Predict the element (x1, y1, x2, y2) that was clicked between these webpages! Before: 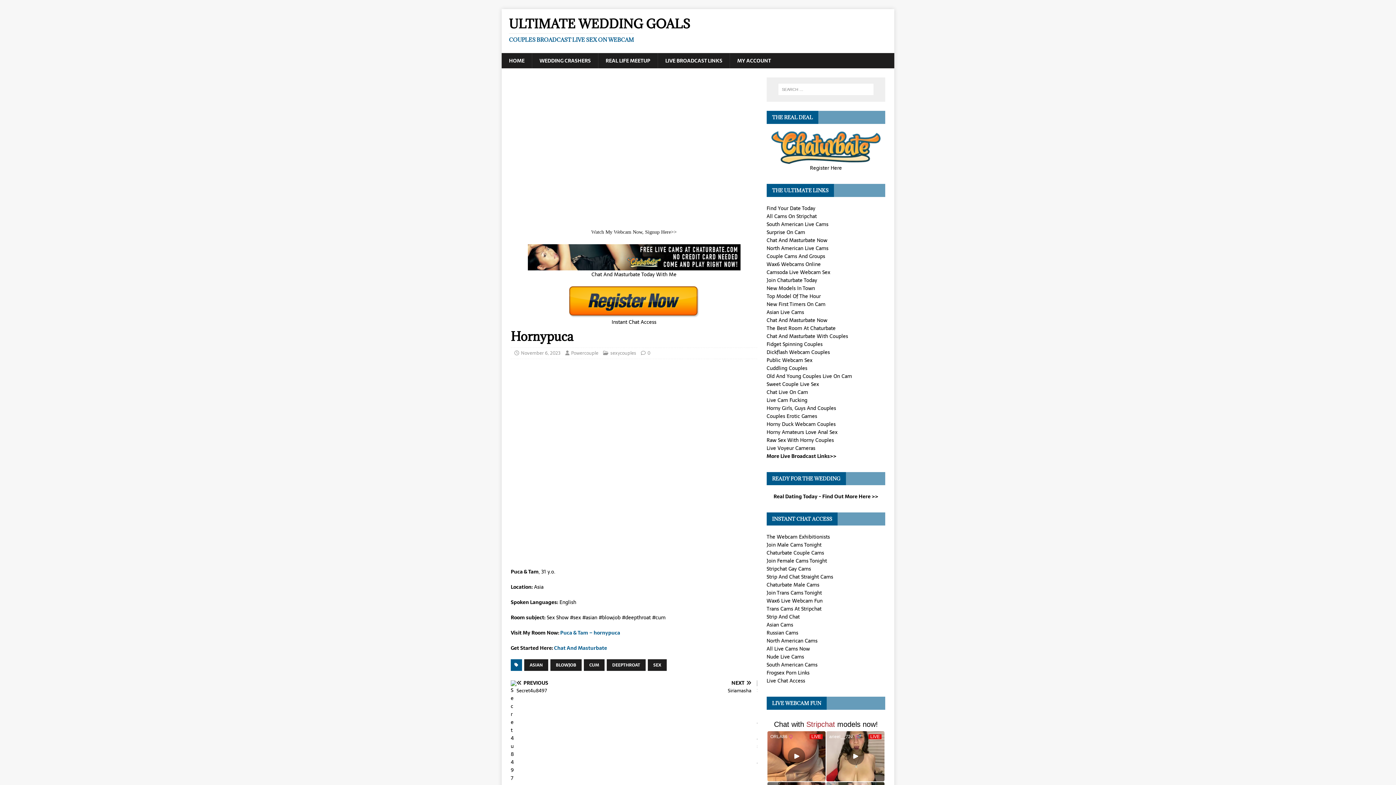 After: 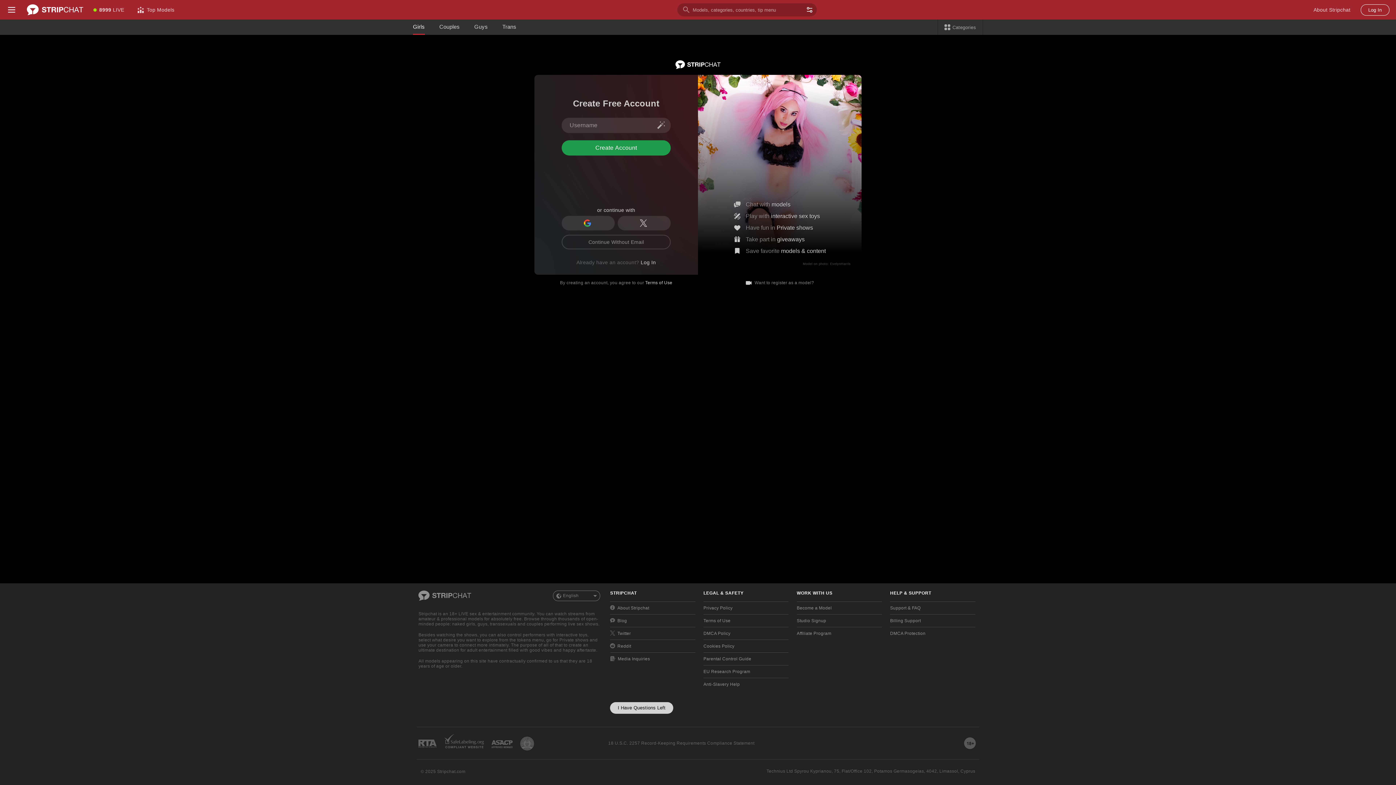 Action: label: Strip And Chat bbox: (766, 612, 799, 620)